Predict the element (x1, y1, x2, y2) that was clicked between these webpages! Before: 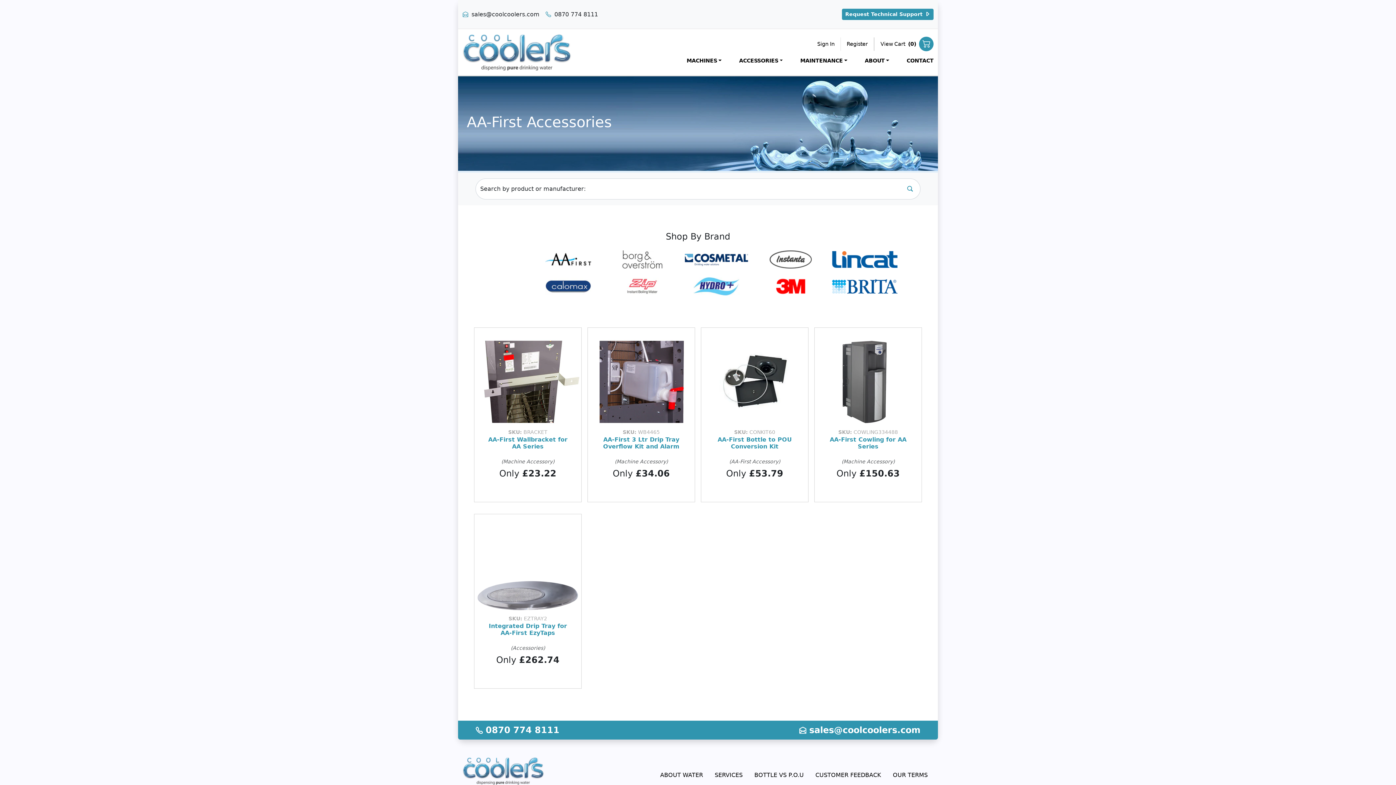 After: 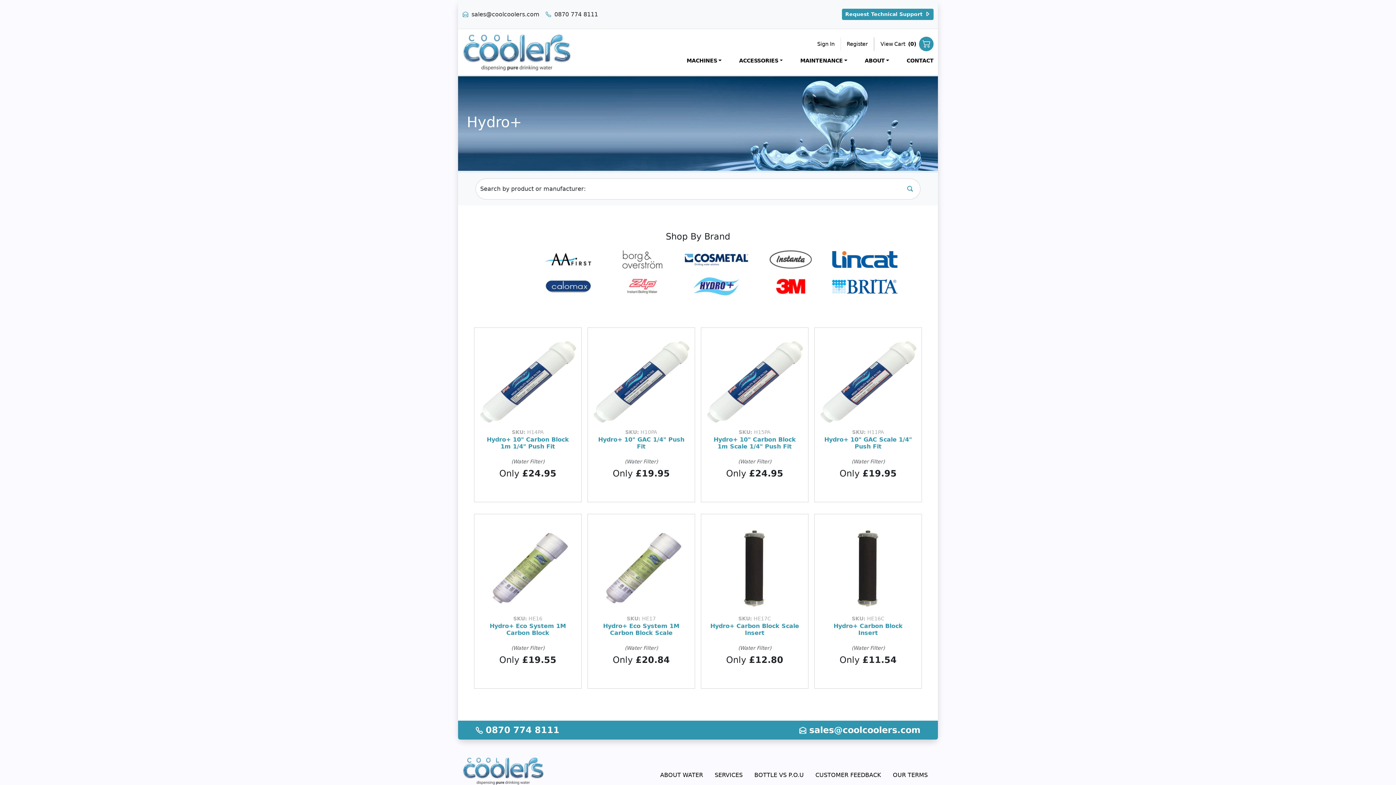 Action: bbox: (684, 277, 749, 295)